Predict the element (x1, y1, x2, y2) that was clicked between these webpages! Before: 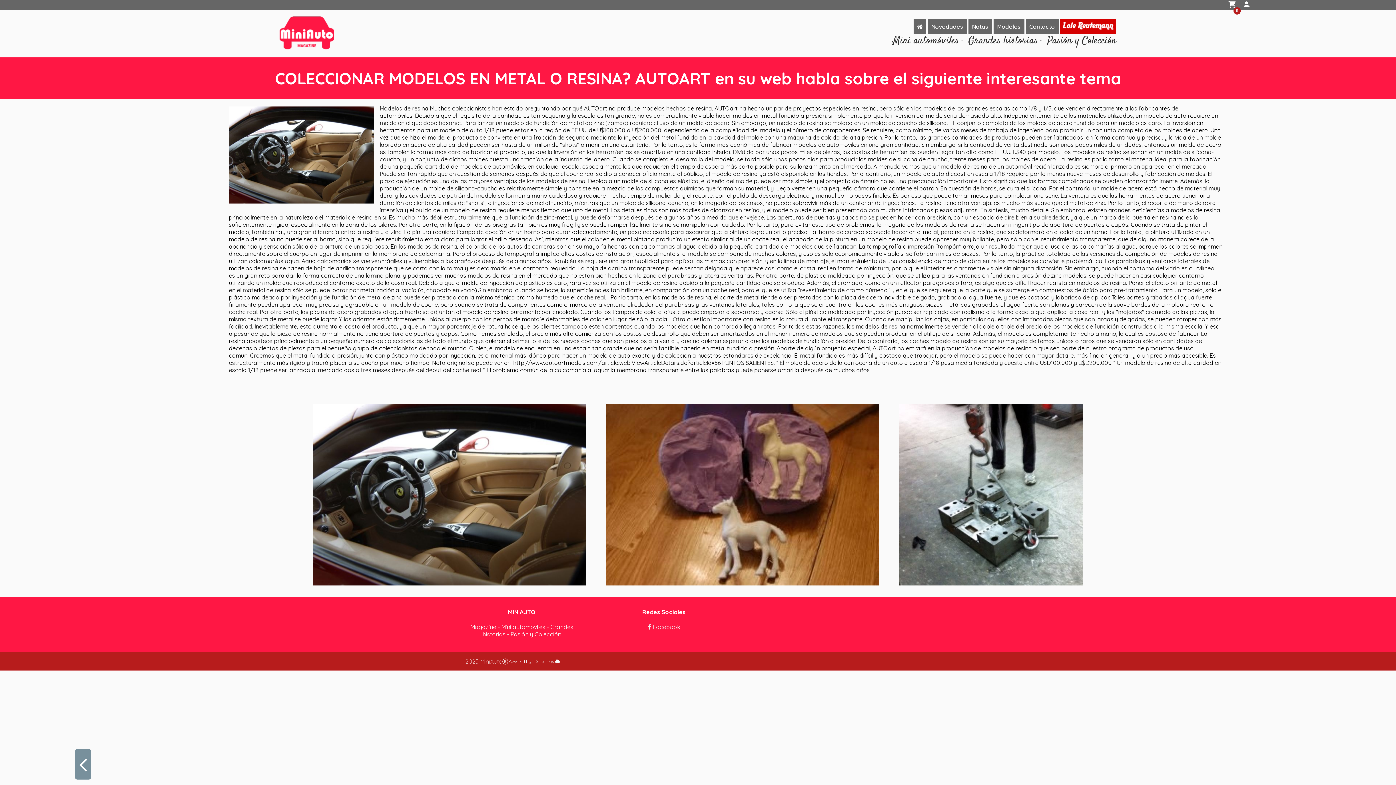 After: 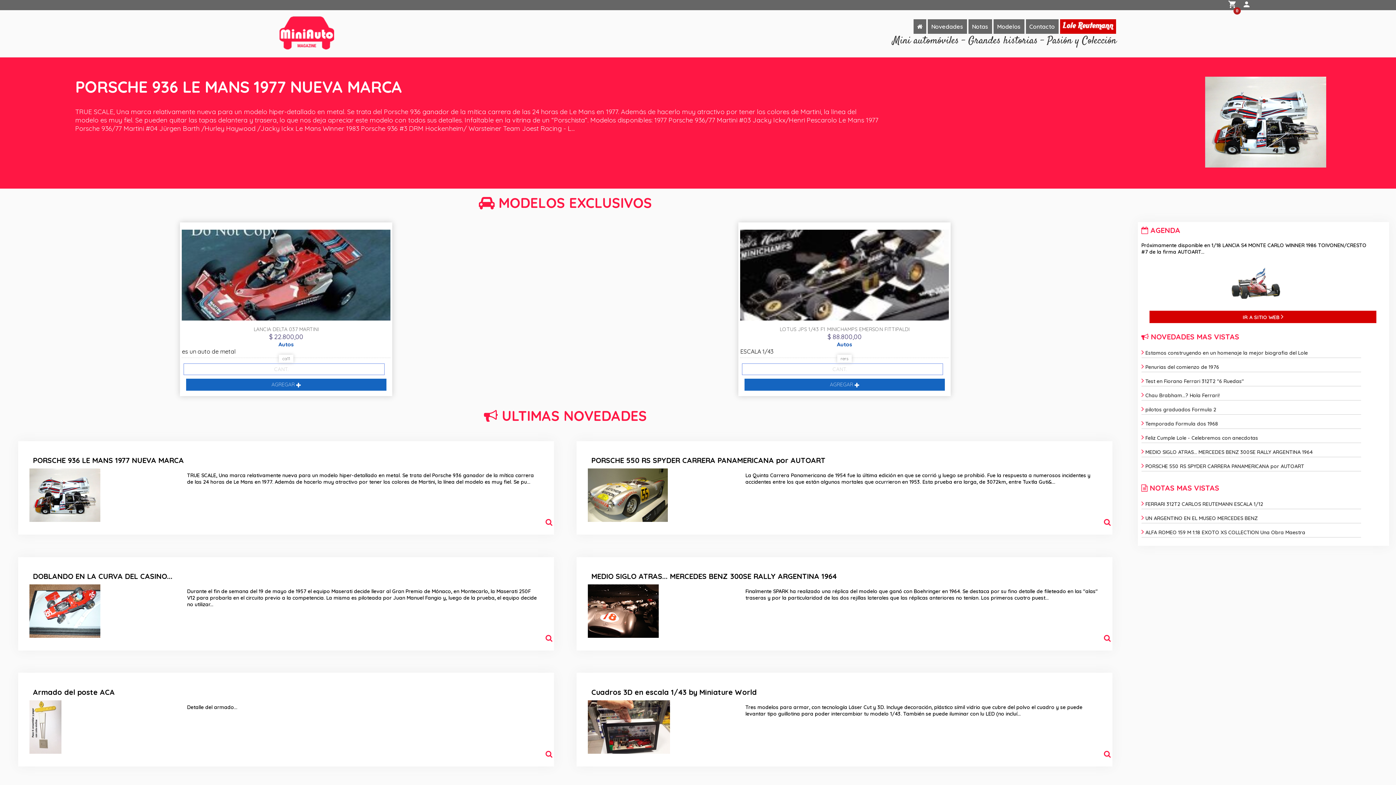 Action: bbox: (279, 43, 334, 50)